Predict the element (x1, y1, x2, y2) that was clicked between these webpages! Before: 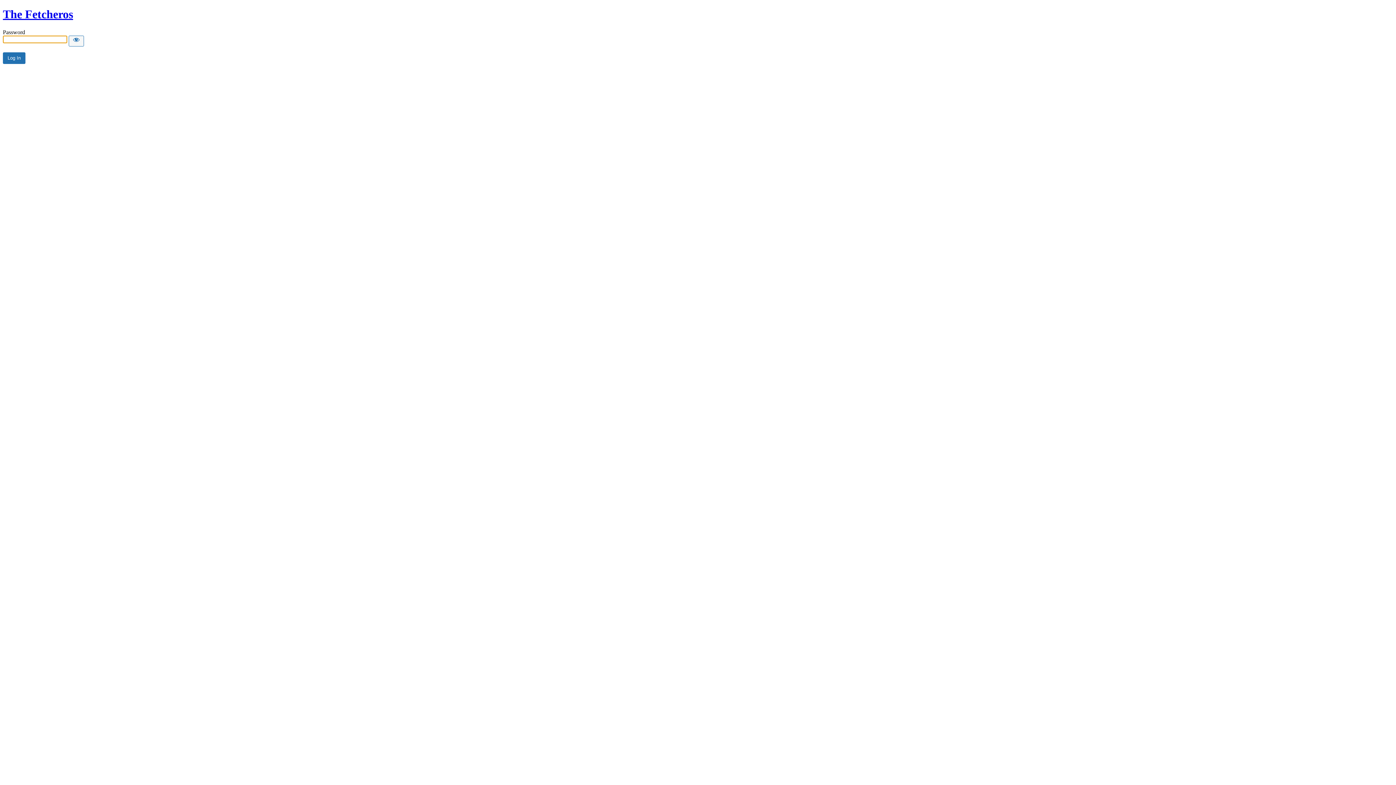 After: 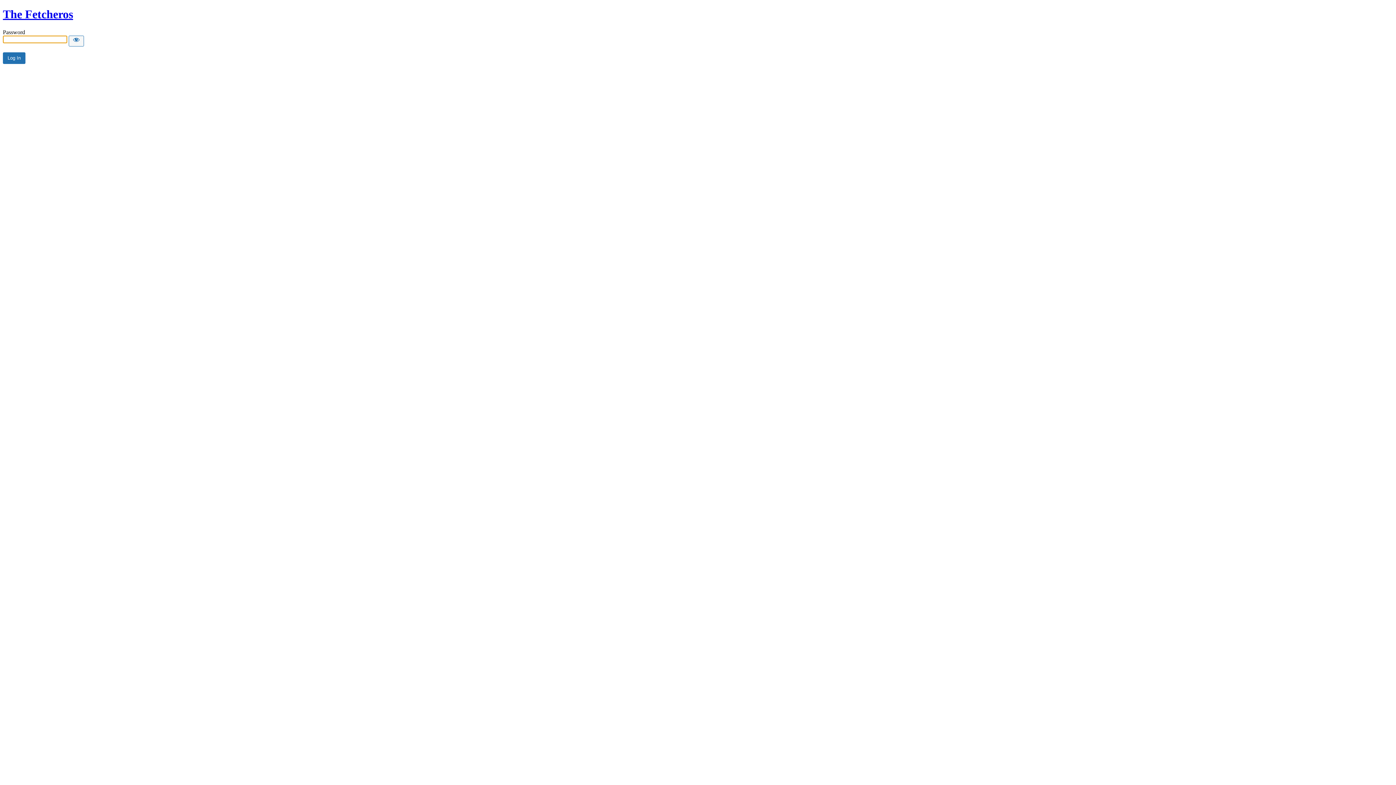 Action: bbox: (2, 7, 73, 20) label: The Fetcheros